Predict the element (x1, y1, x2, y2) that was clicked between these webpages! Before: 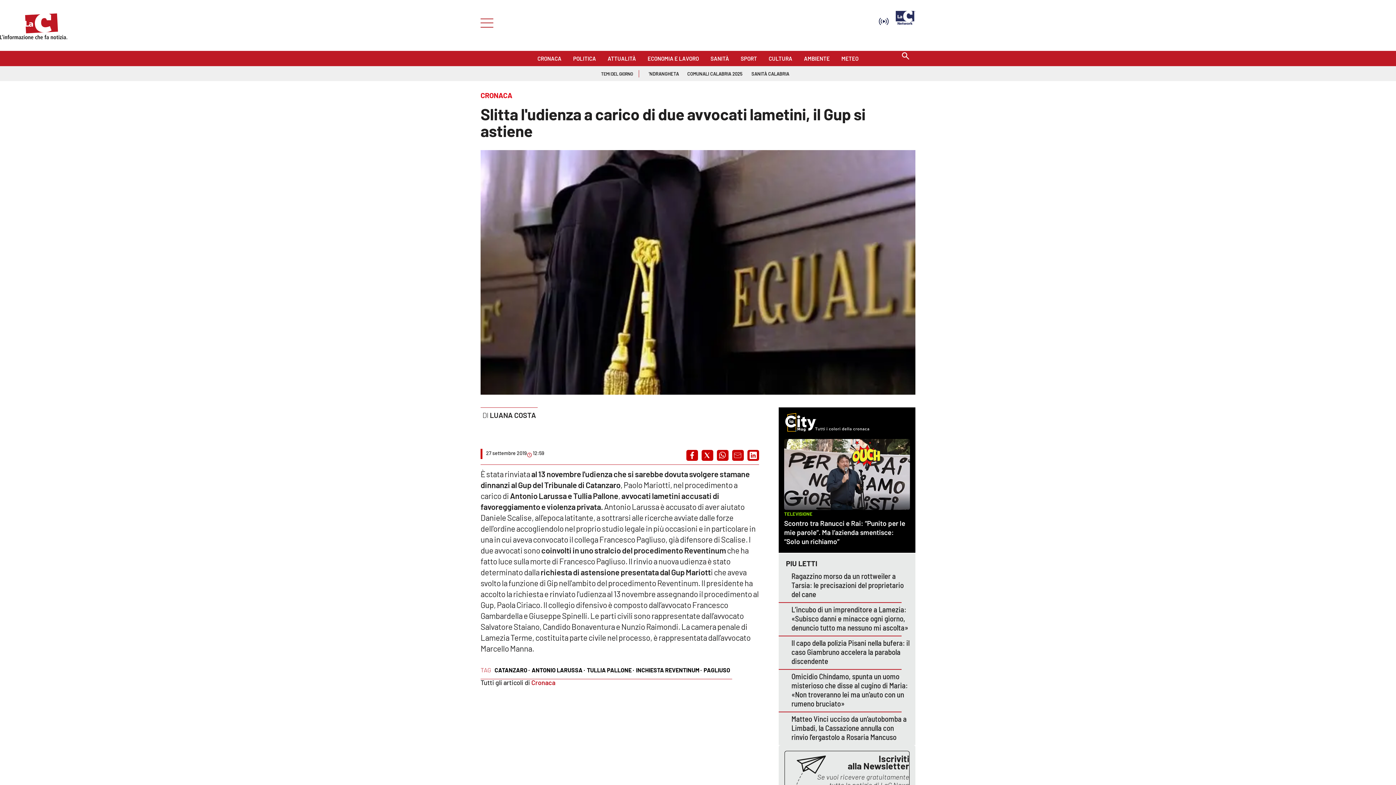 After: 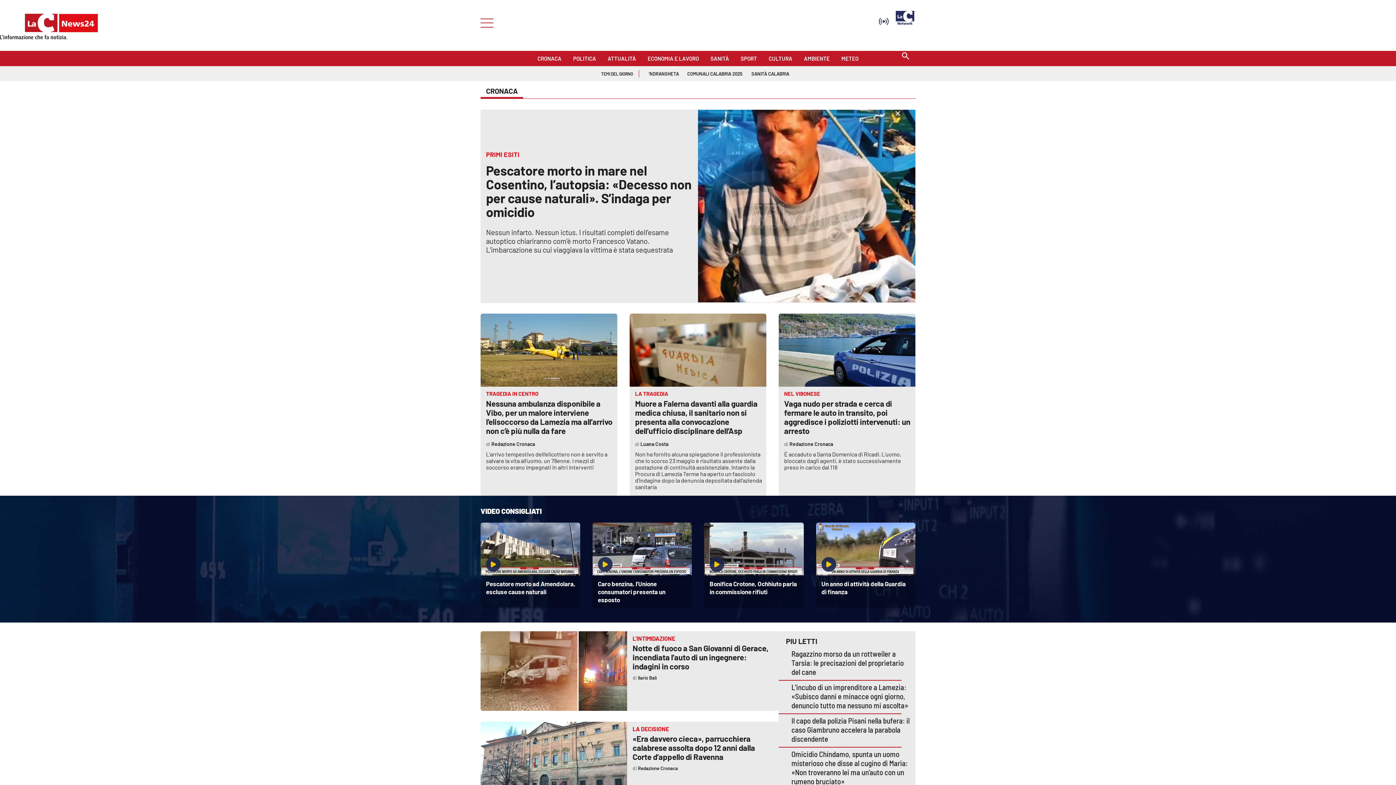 Action: bbox: (537, 52, 561, 60) label: CRONACA